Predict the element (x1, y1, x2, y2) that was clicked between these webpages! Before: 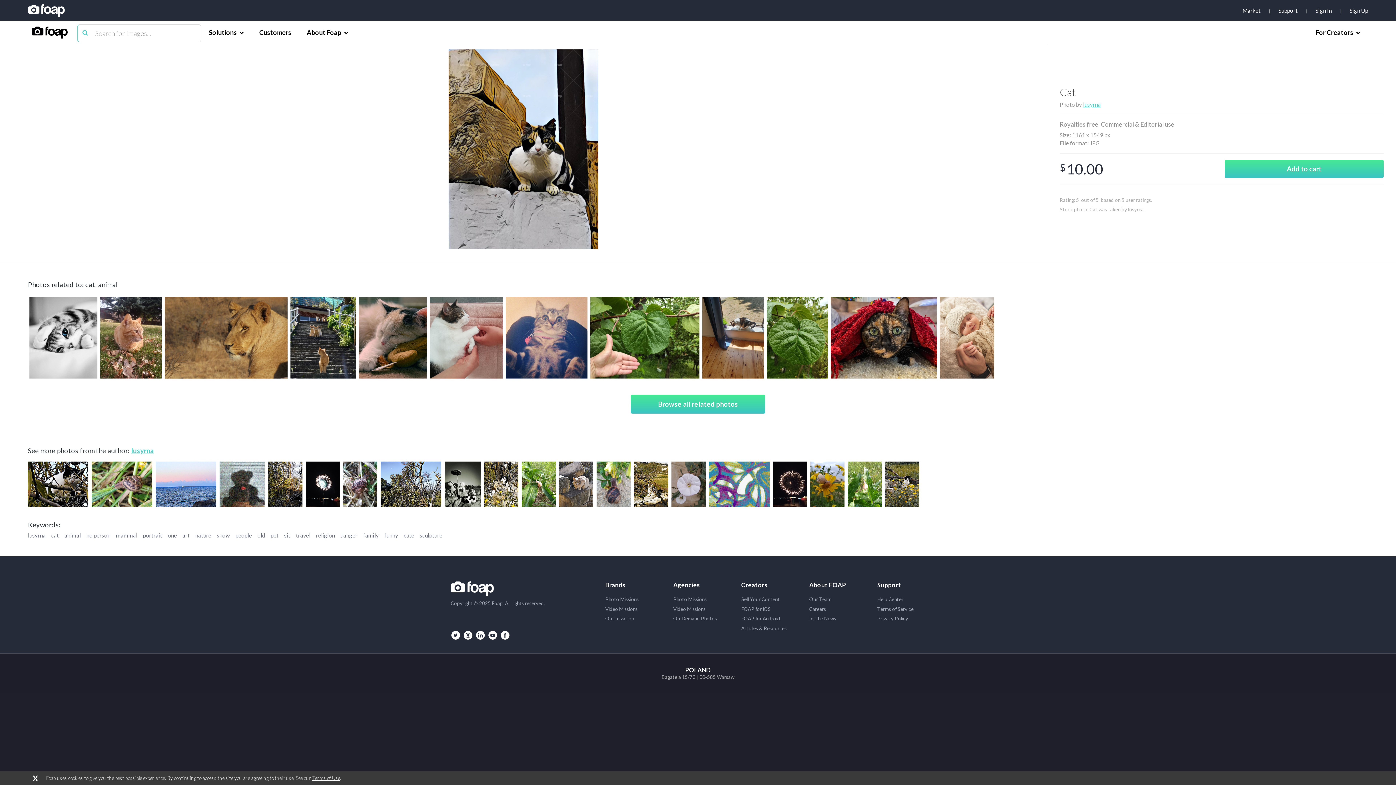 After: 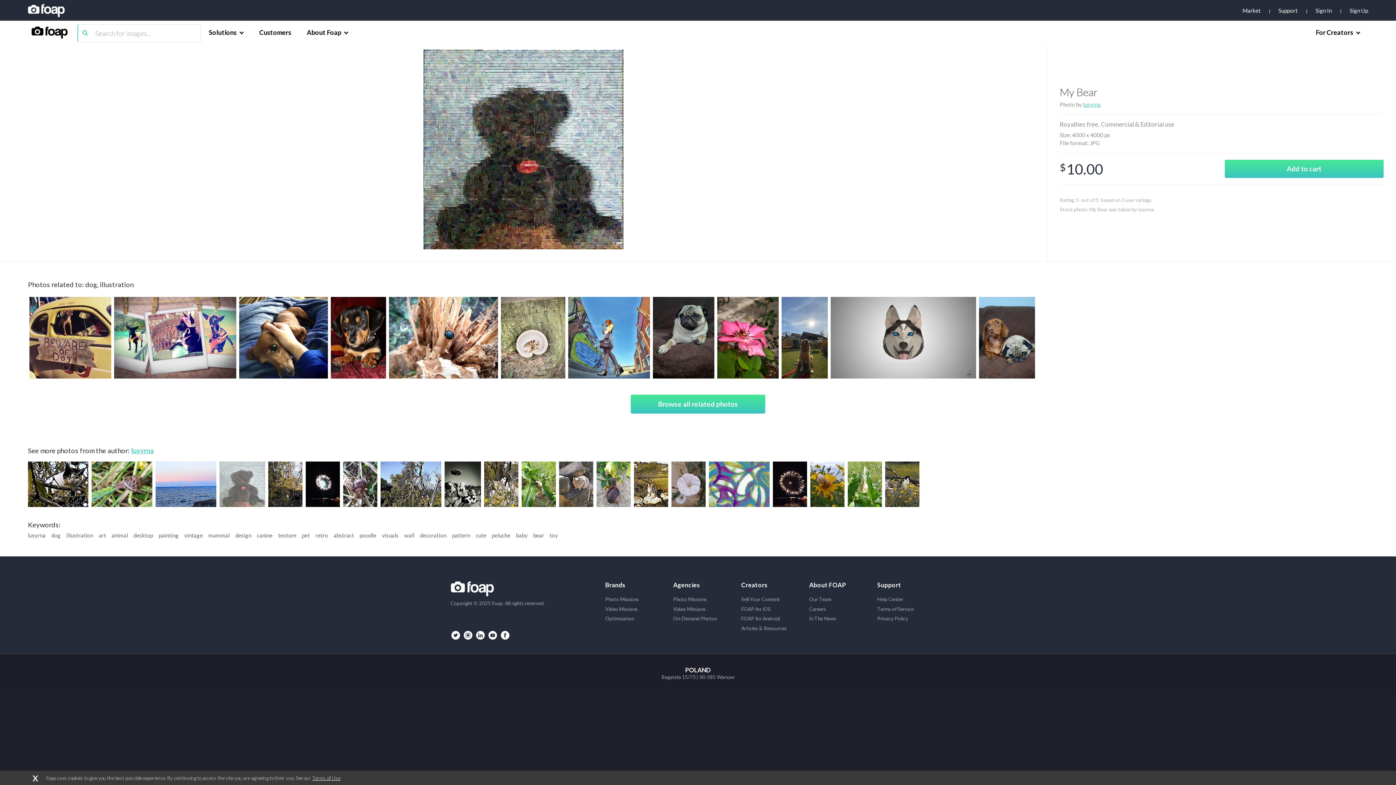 Action: bbox: (216, 461, 265, 508)